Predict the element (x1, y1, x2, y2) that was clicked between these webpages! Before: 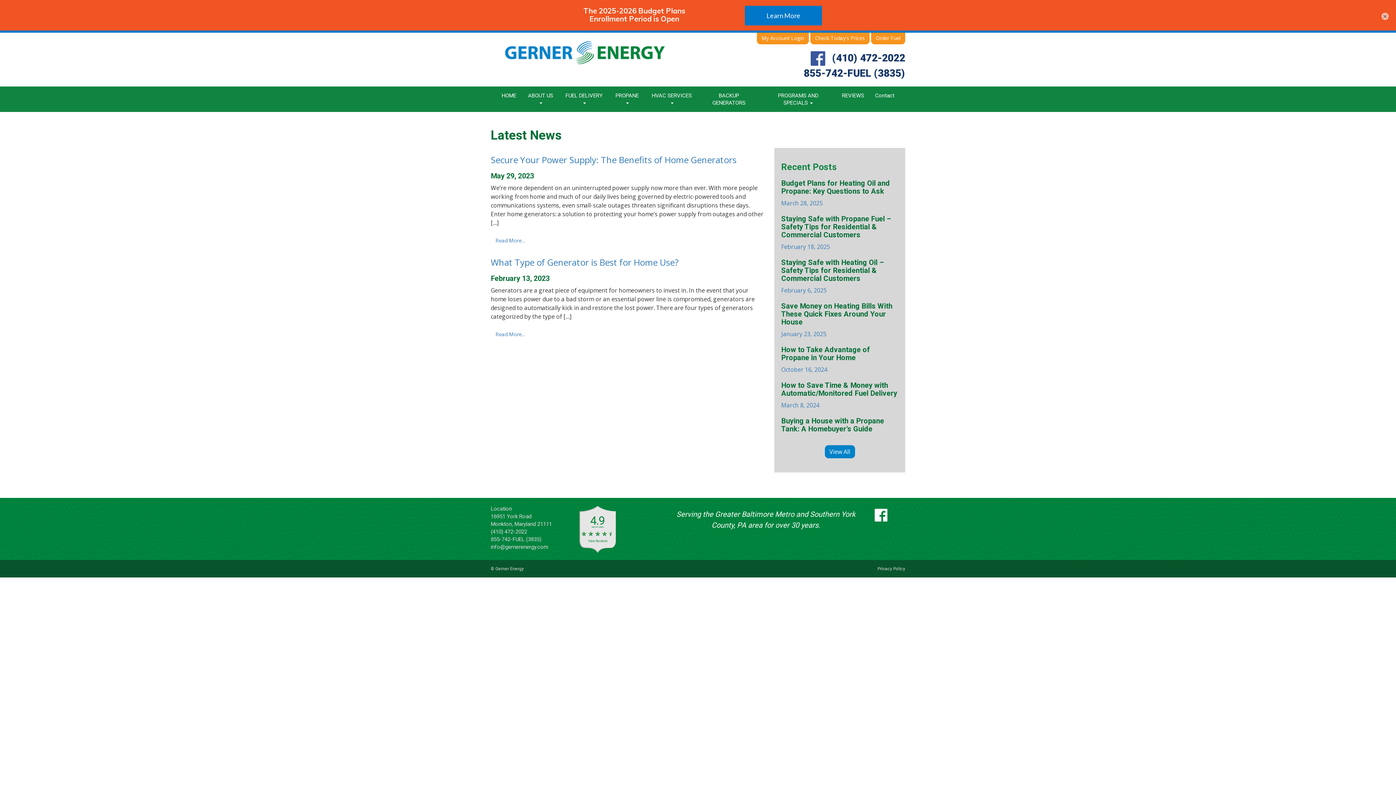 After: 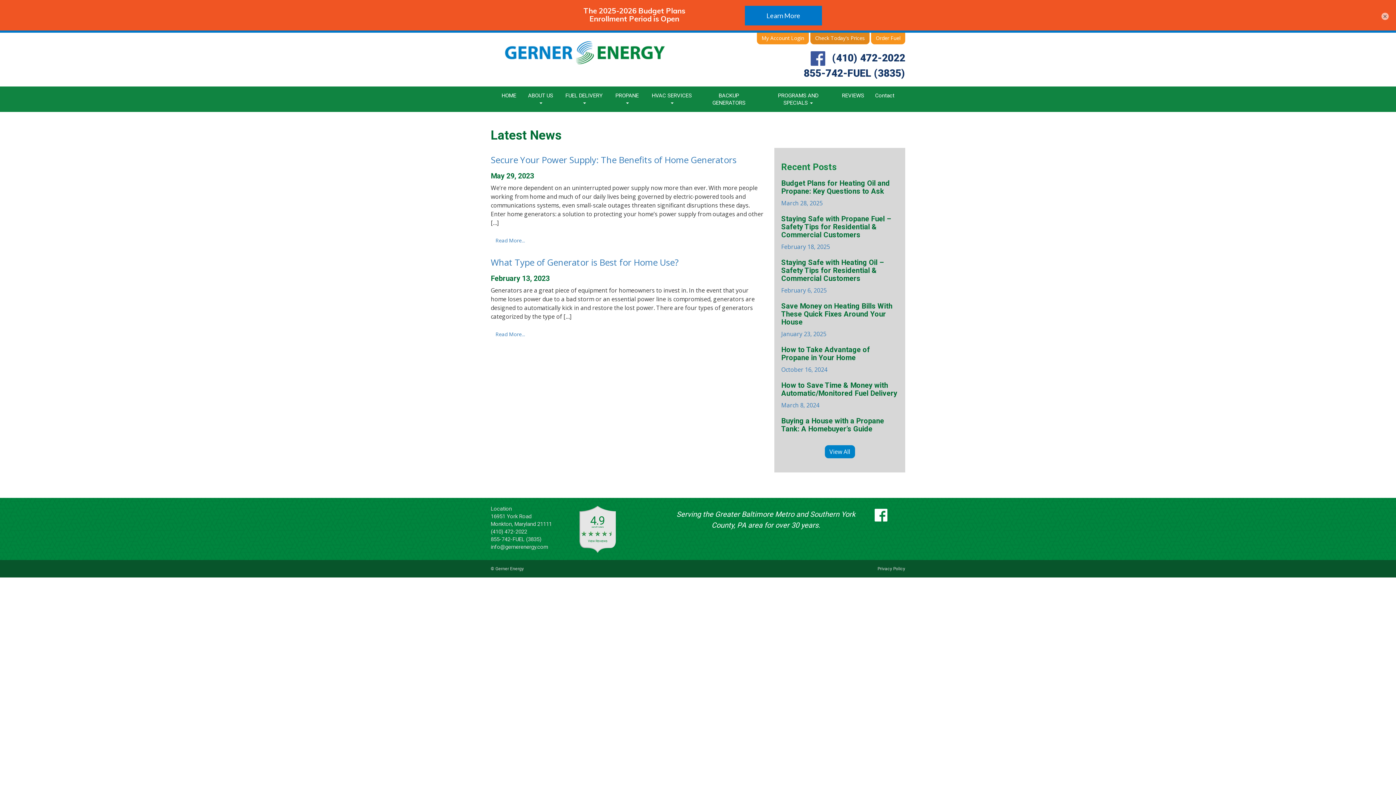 Action: bbox: (810, 0, 869, 11) label: Check Today's Prices